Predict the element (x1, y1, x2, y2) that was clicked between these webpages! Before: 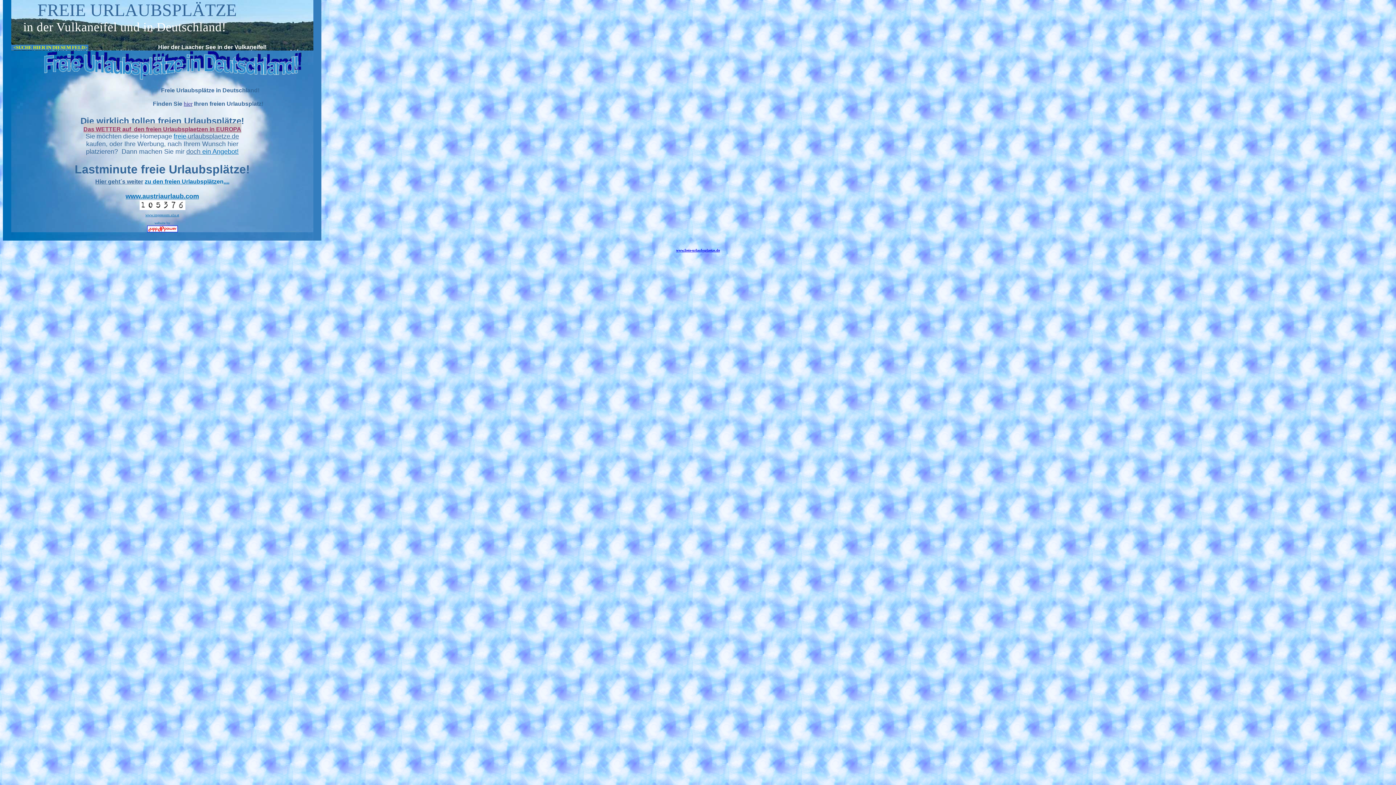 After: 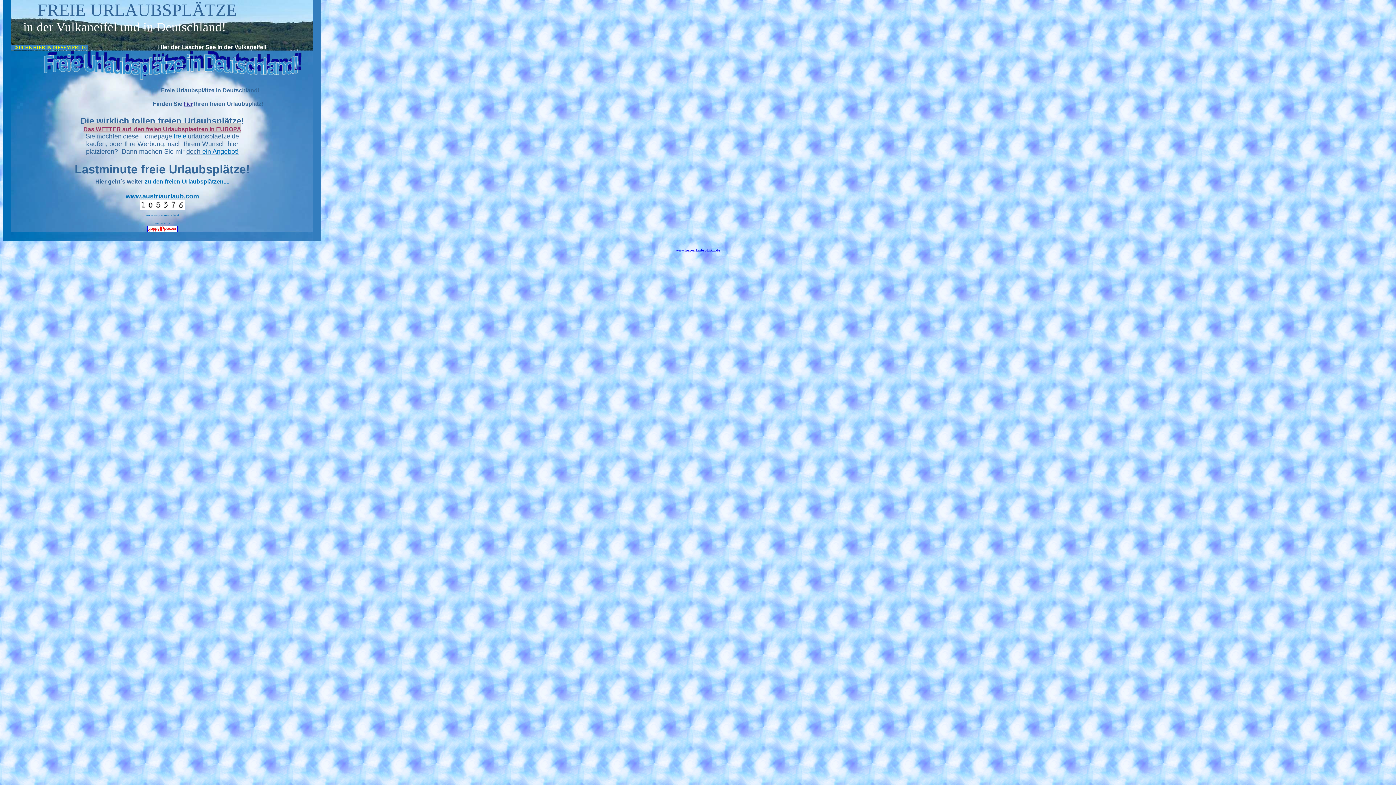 Action: bbox: (147, 227, 177, 233)